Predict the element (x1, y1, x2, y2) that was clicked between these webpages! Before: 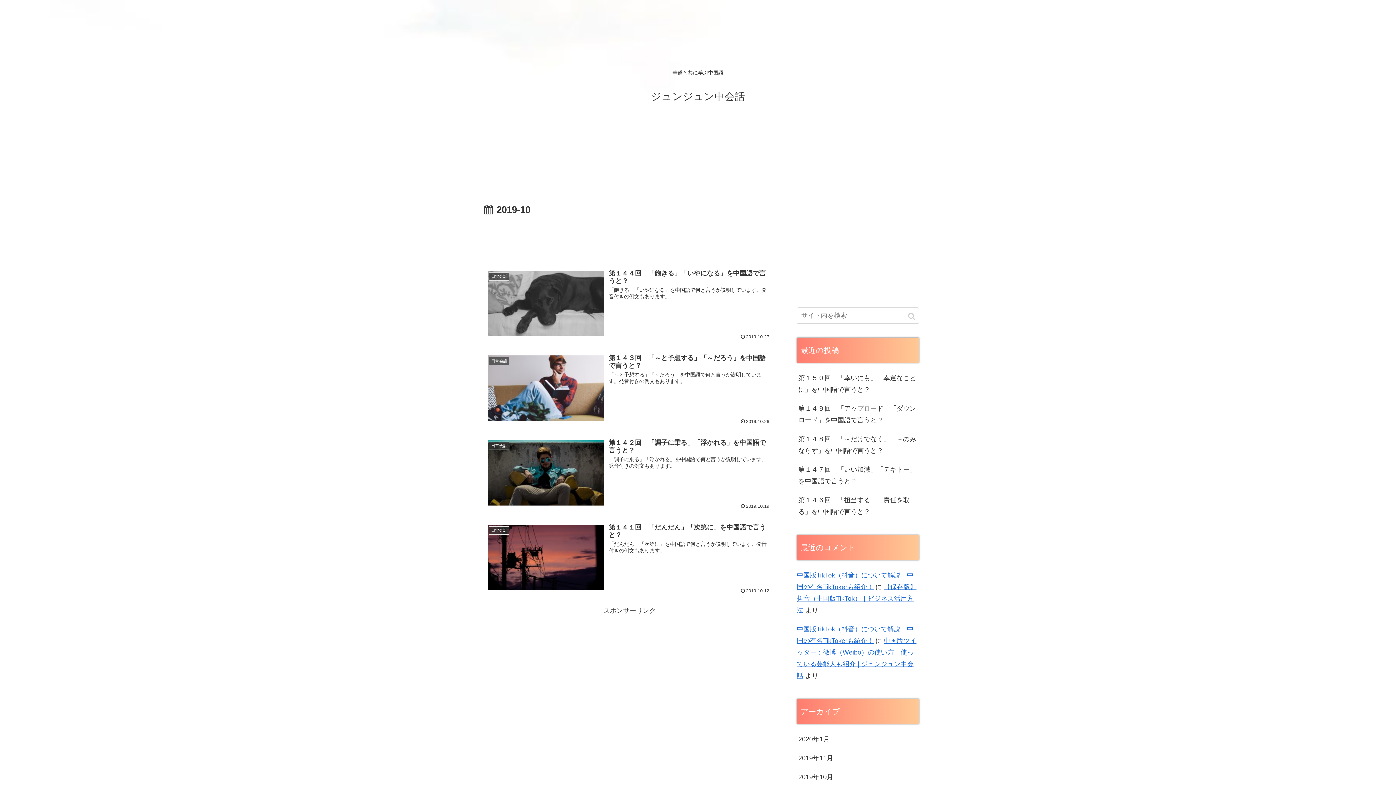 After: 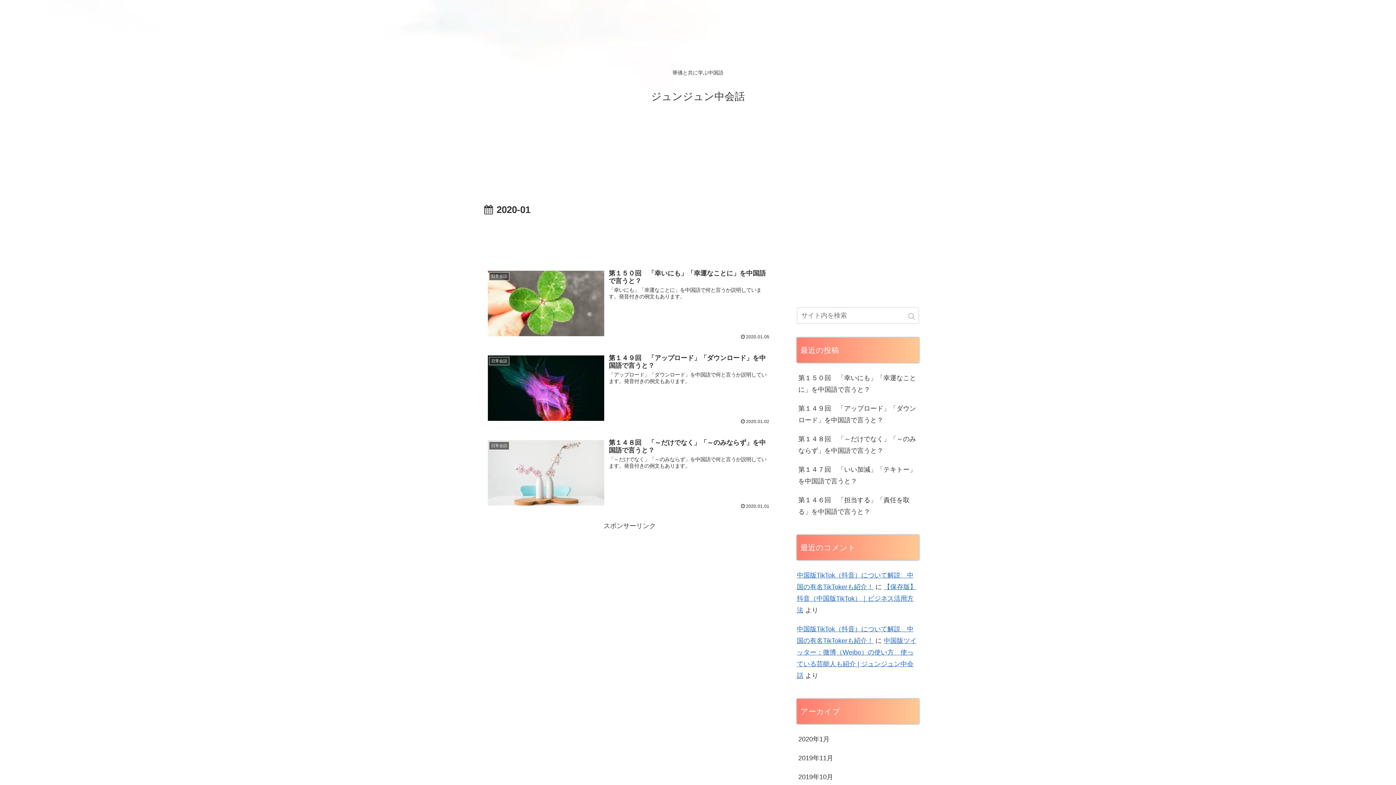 Action: bbox: (797, 730, 919, 749) label: 2020年1月